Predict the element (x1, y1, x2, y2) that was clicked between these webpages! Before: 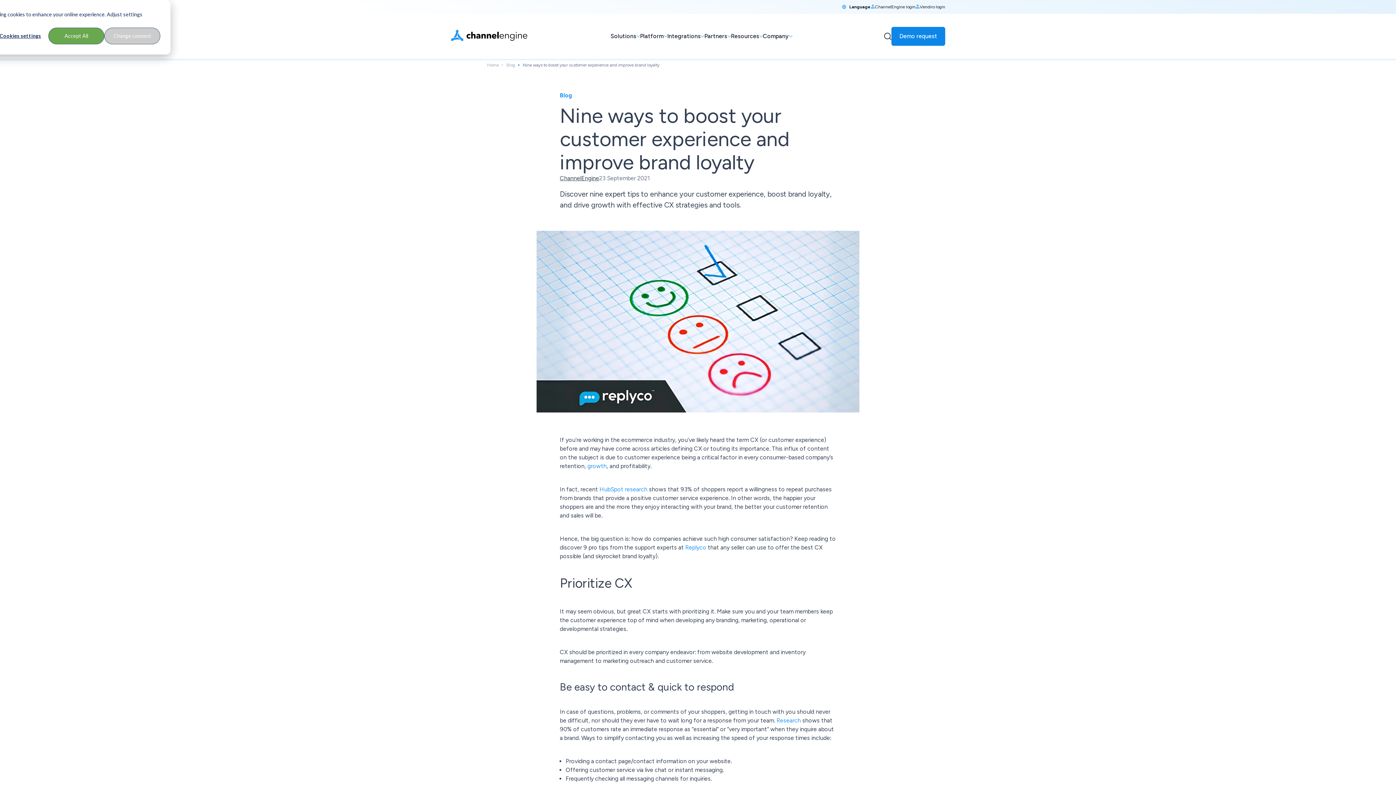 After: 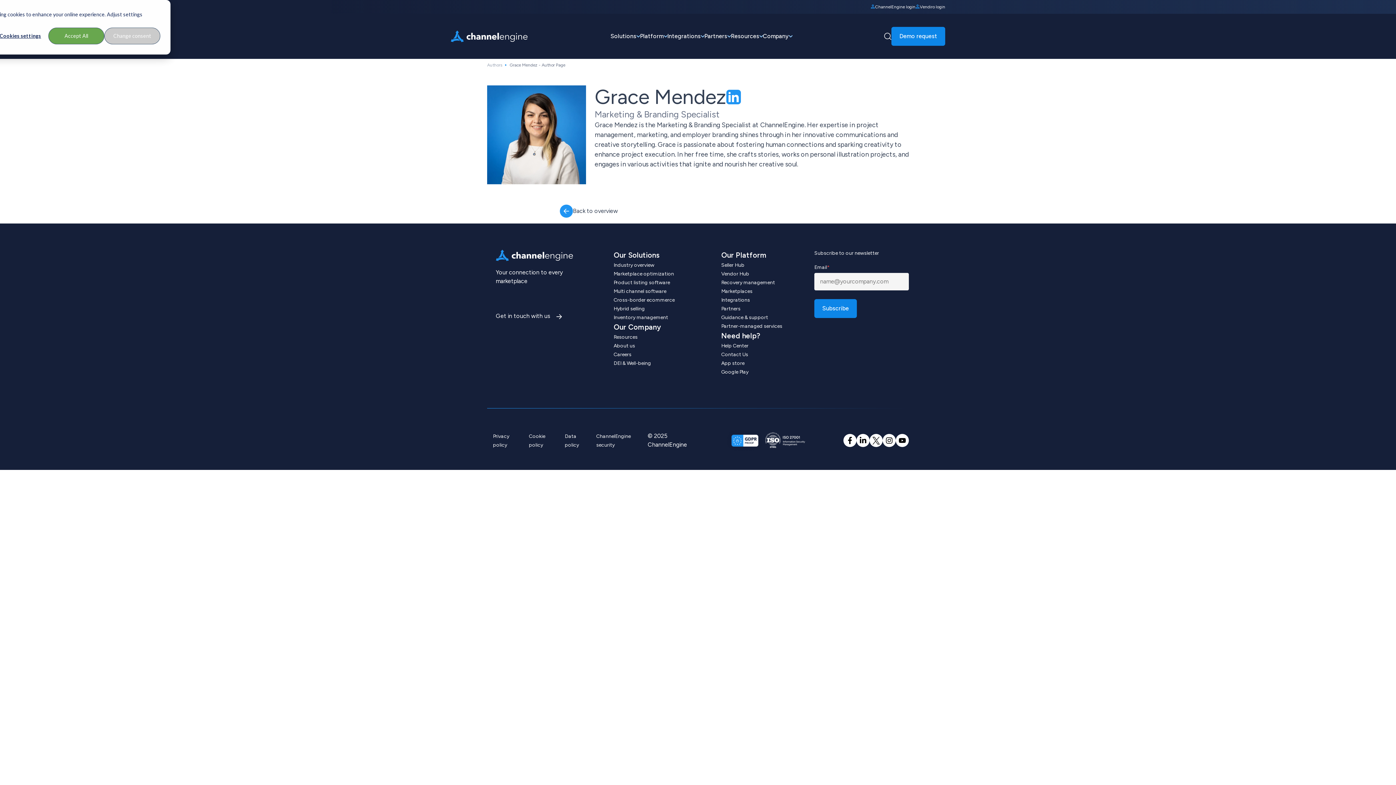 Action: label: ChannelEngine bbox: (560, 174, 599, 182)